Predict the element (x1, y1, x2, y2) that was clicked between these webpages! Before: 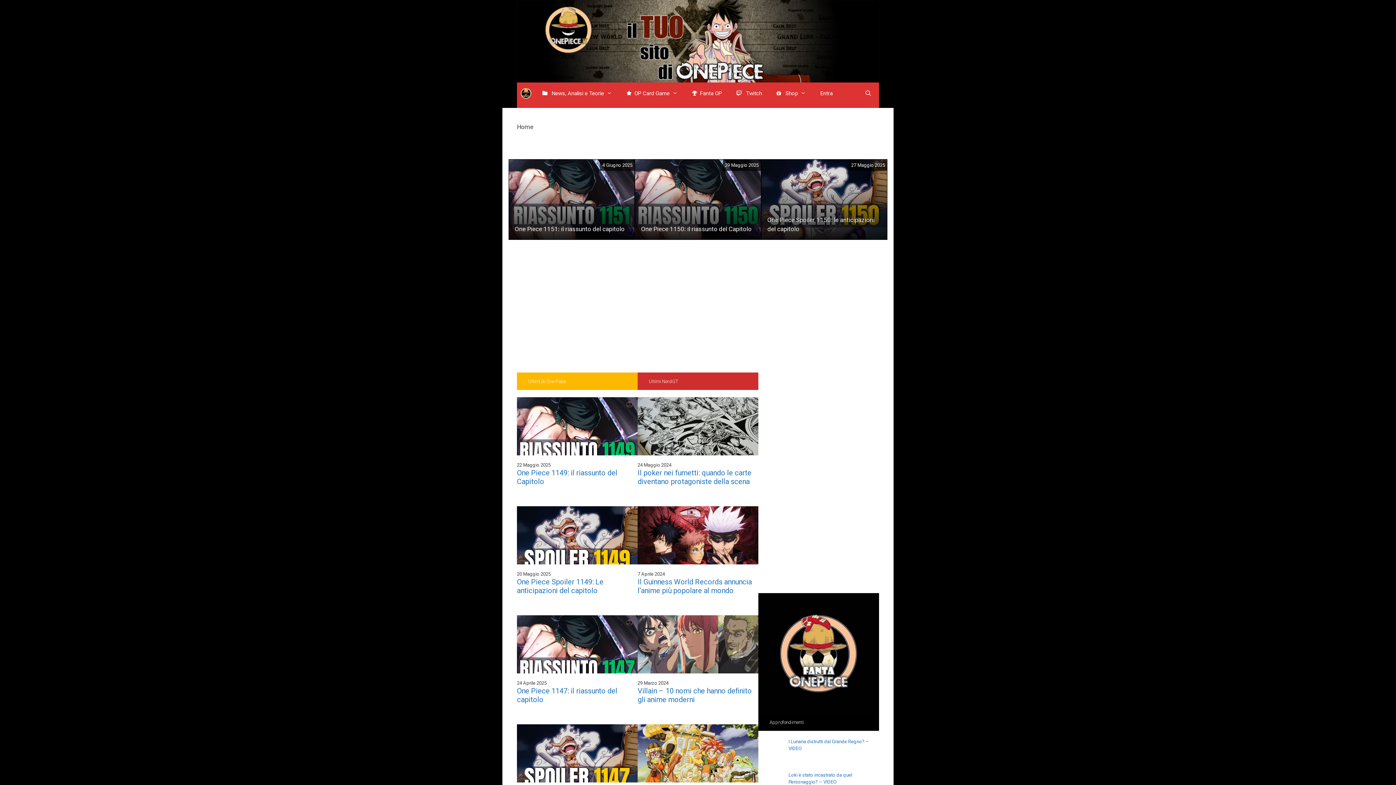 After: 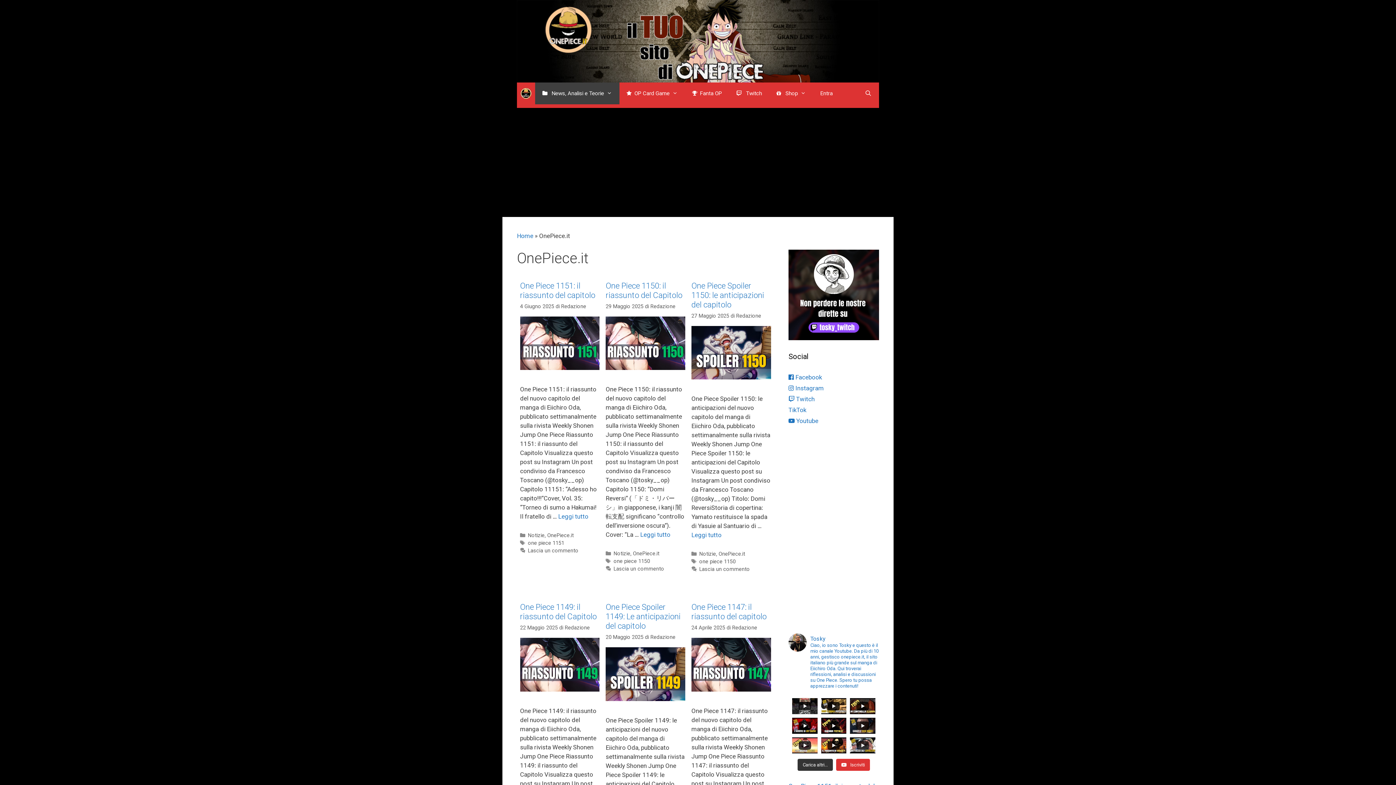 Action: label:  News, Analisi e Teorie bbox: (535, 82, 619, 104)